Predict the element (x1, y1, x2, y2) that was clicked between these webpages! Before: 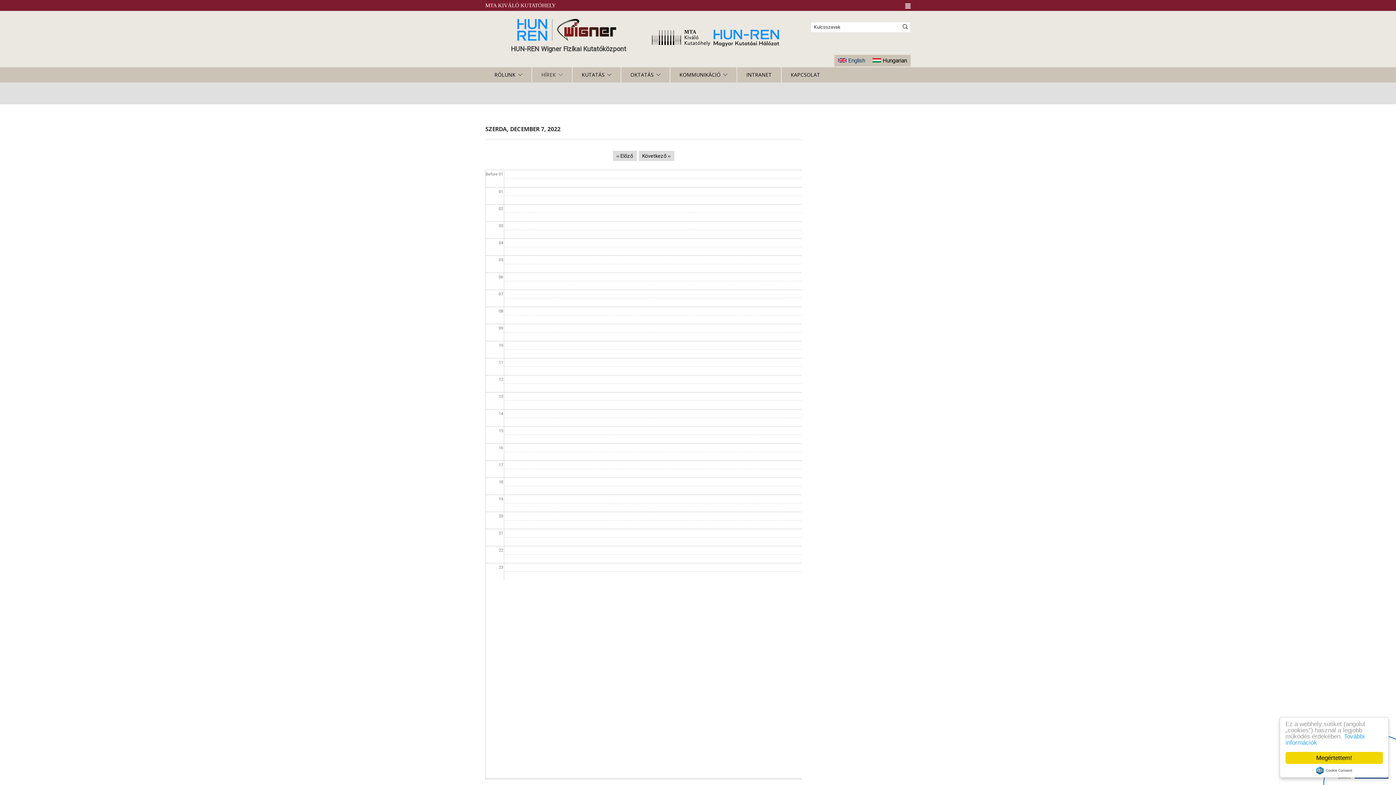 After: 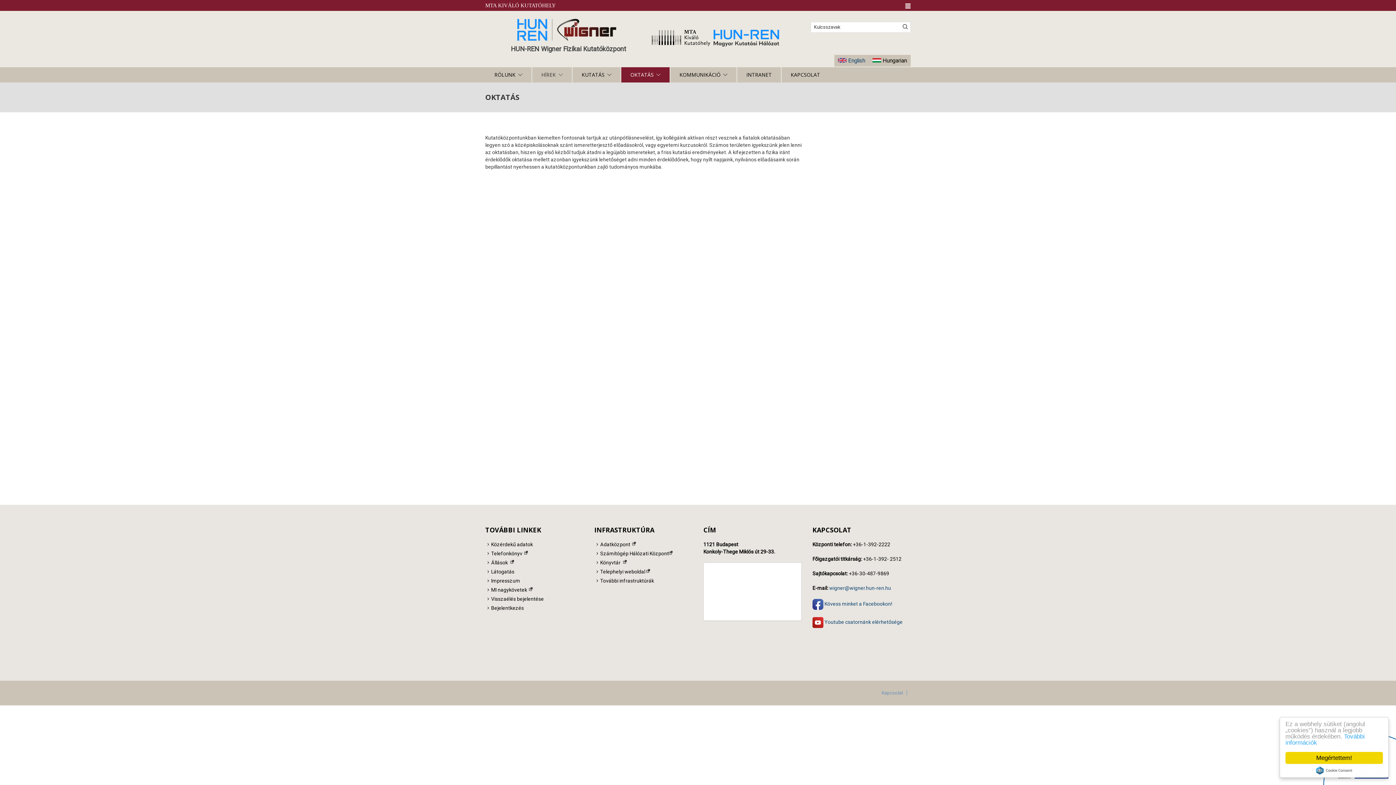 Action: bbox: (621, 67, 669, 82) label: OKTATÁS